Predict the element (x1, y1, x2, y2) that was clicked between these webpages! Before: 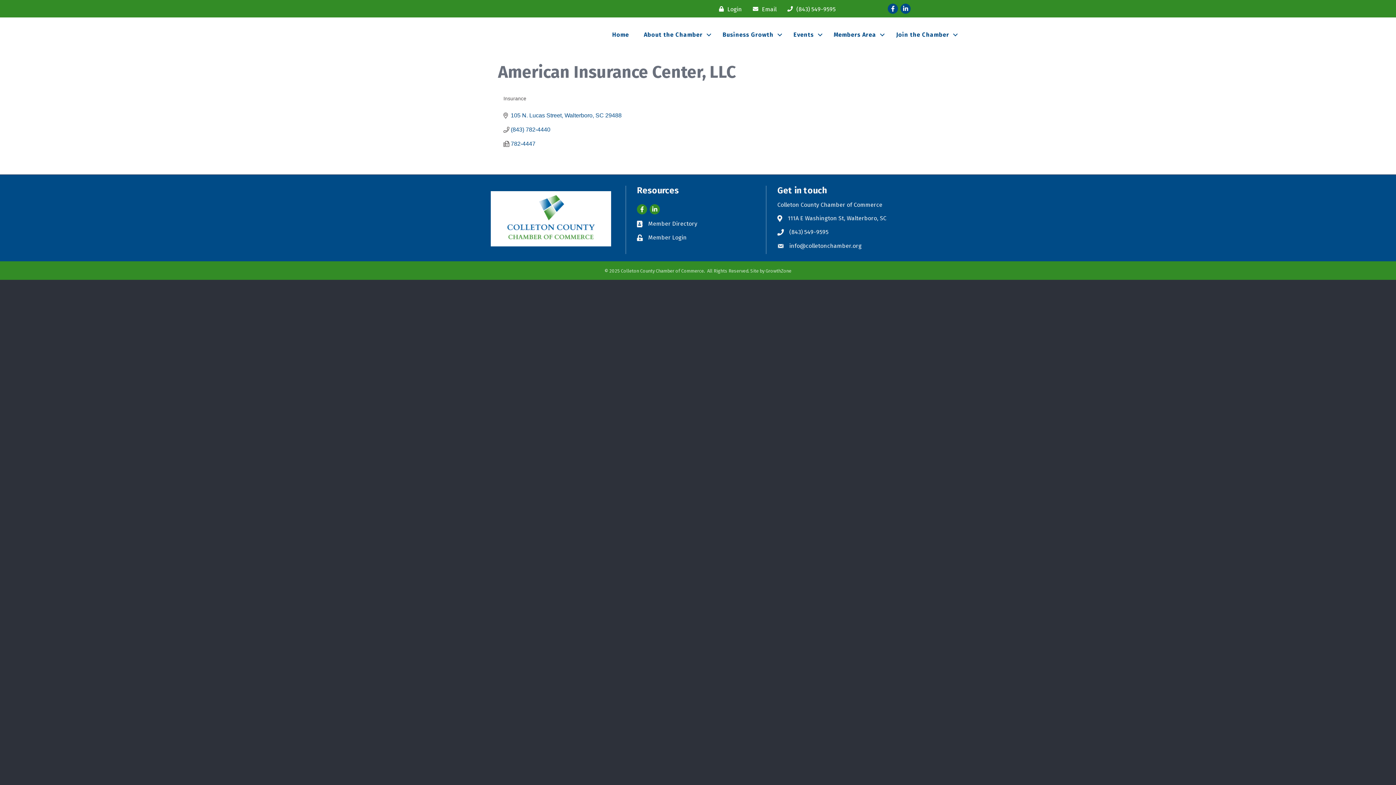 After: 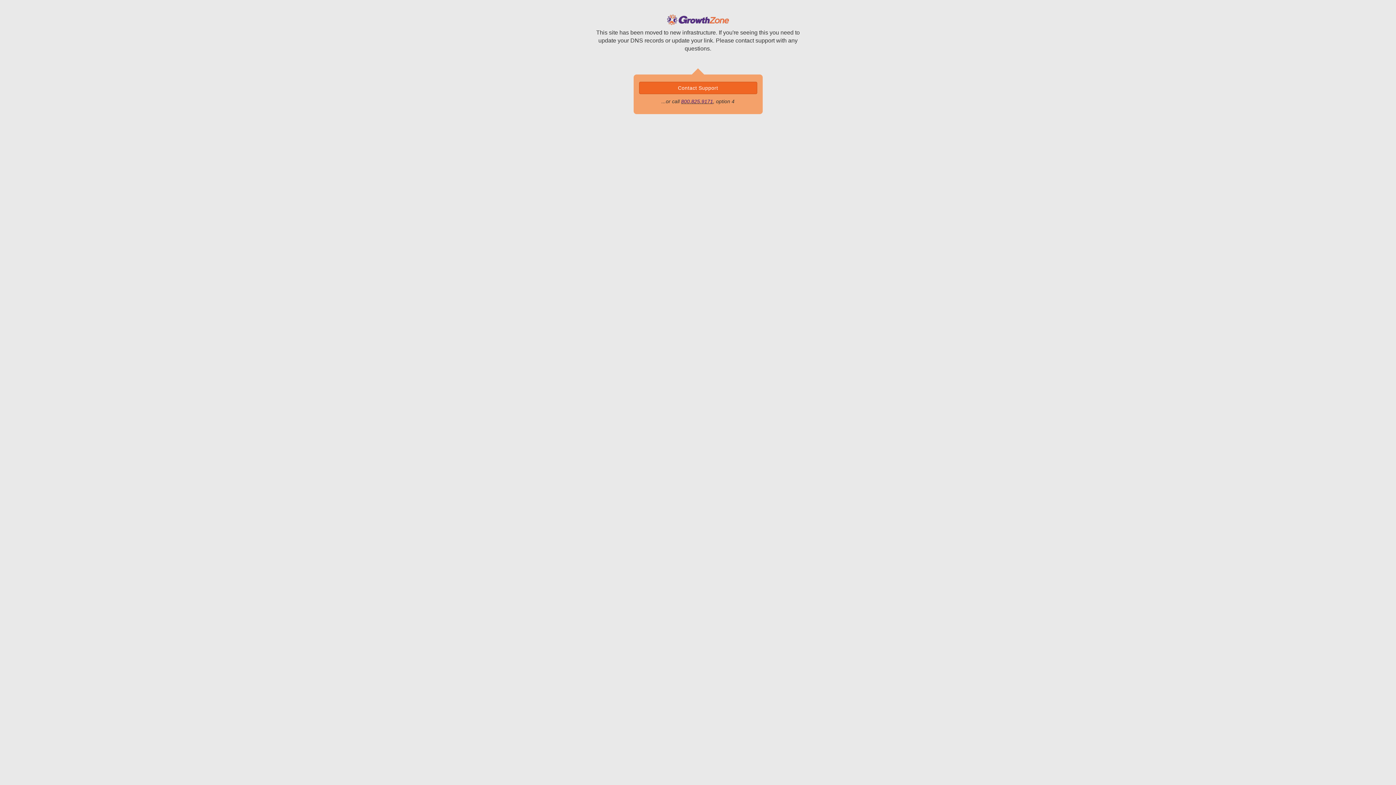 Action: bbox: (889, 28, 961, 41) label: Join the Chamber